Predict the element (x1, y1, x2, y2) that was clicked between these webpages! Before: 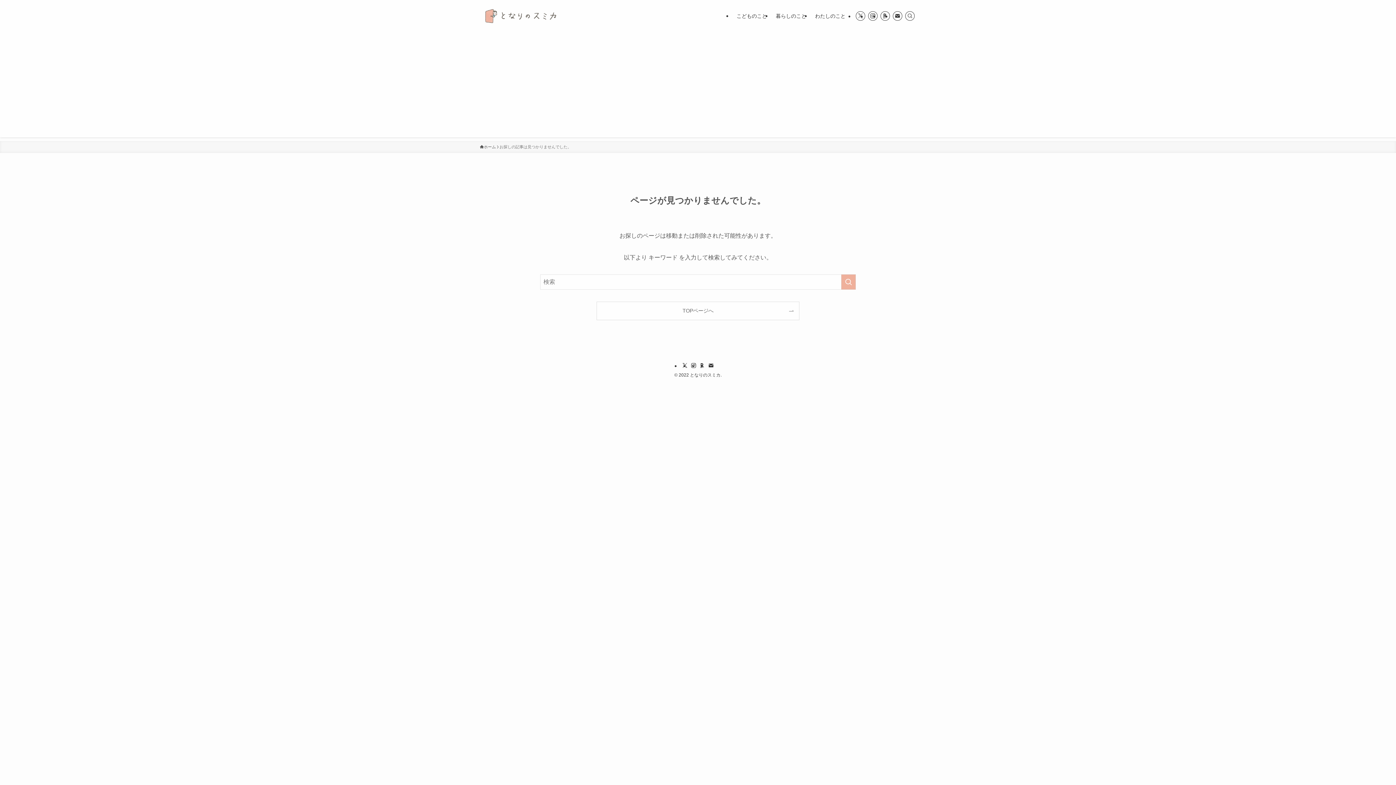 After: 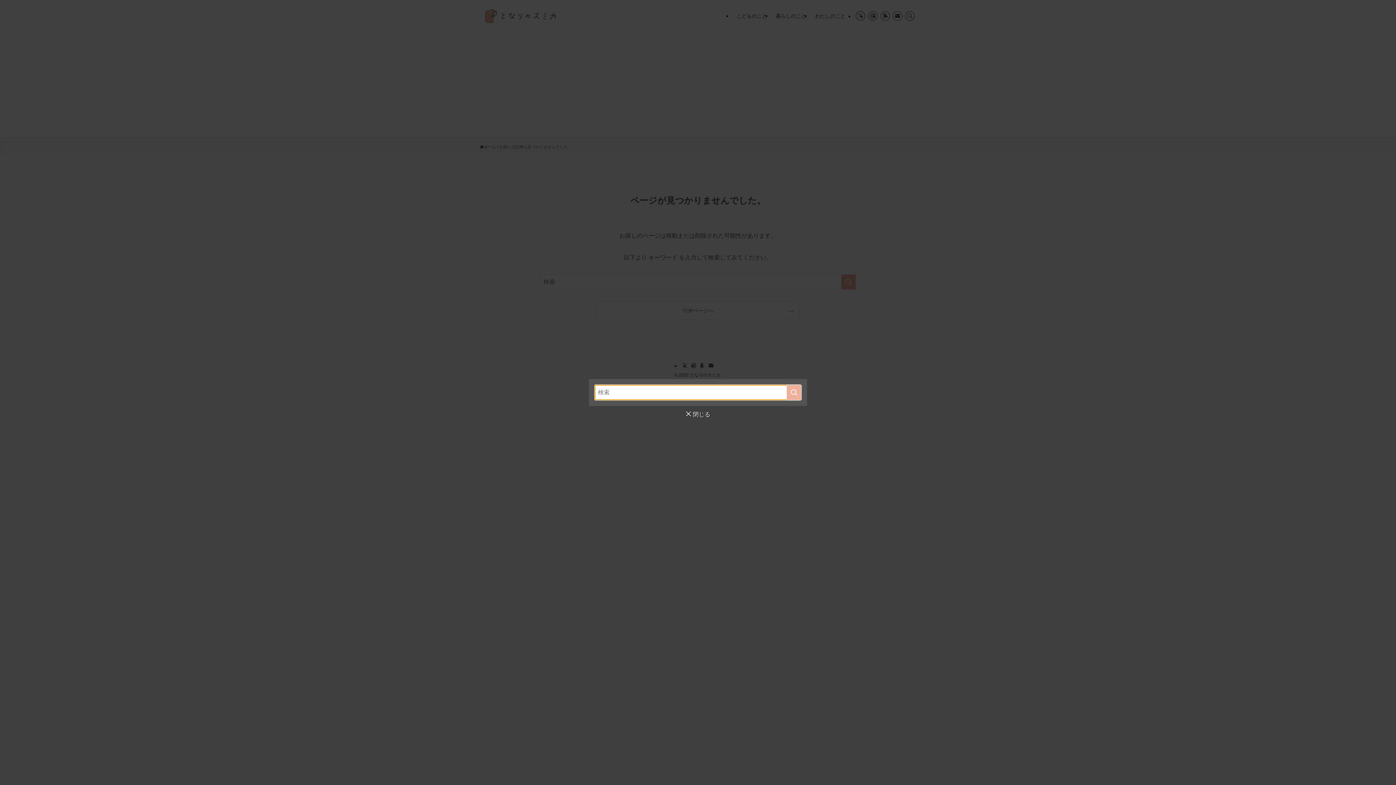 Action: label: 検索 bbox: (905, 11, 914, 20)